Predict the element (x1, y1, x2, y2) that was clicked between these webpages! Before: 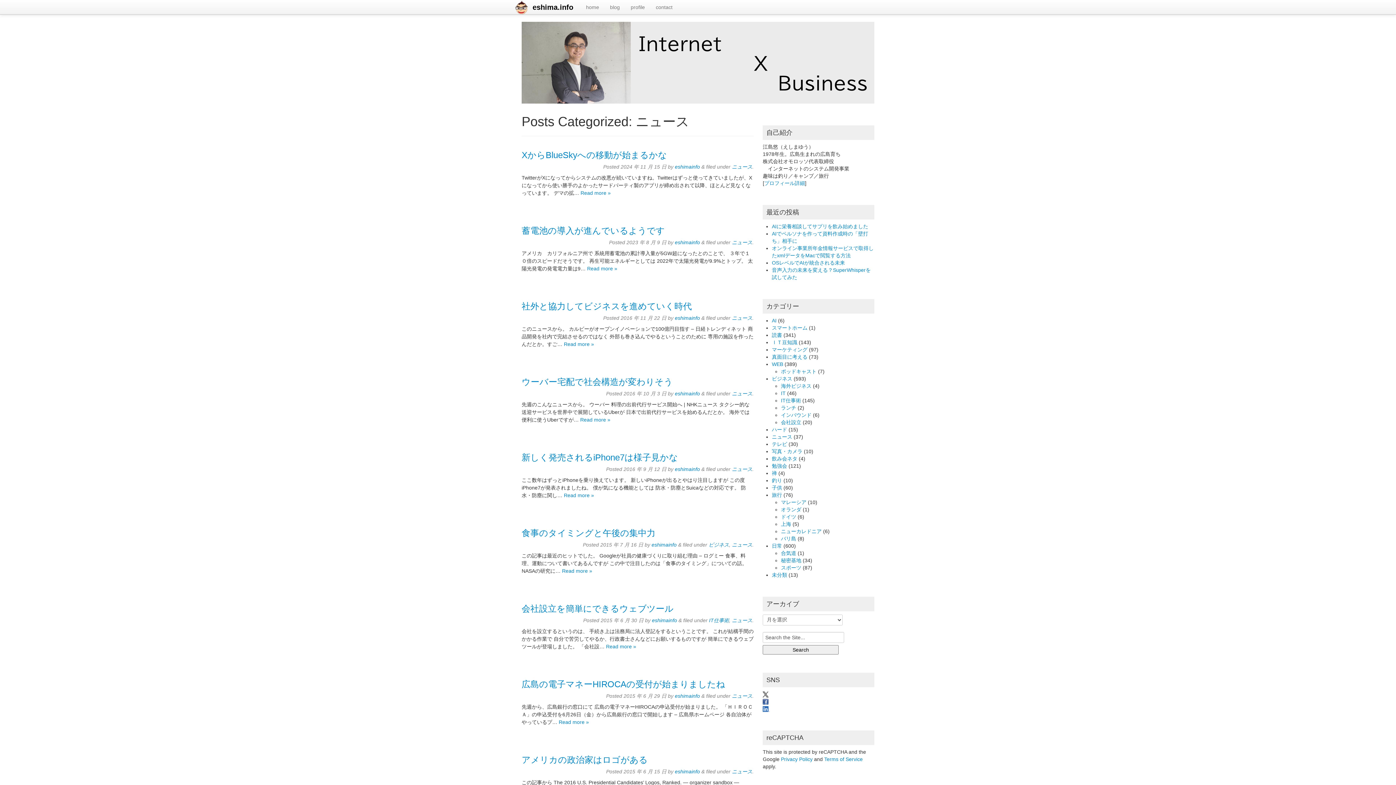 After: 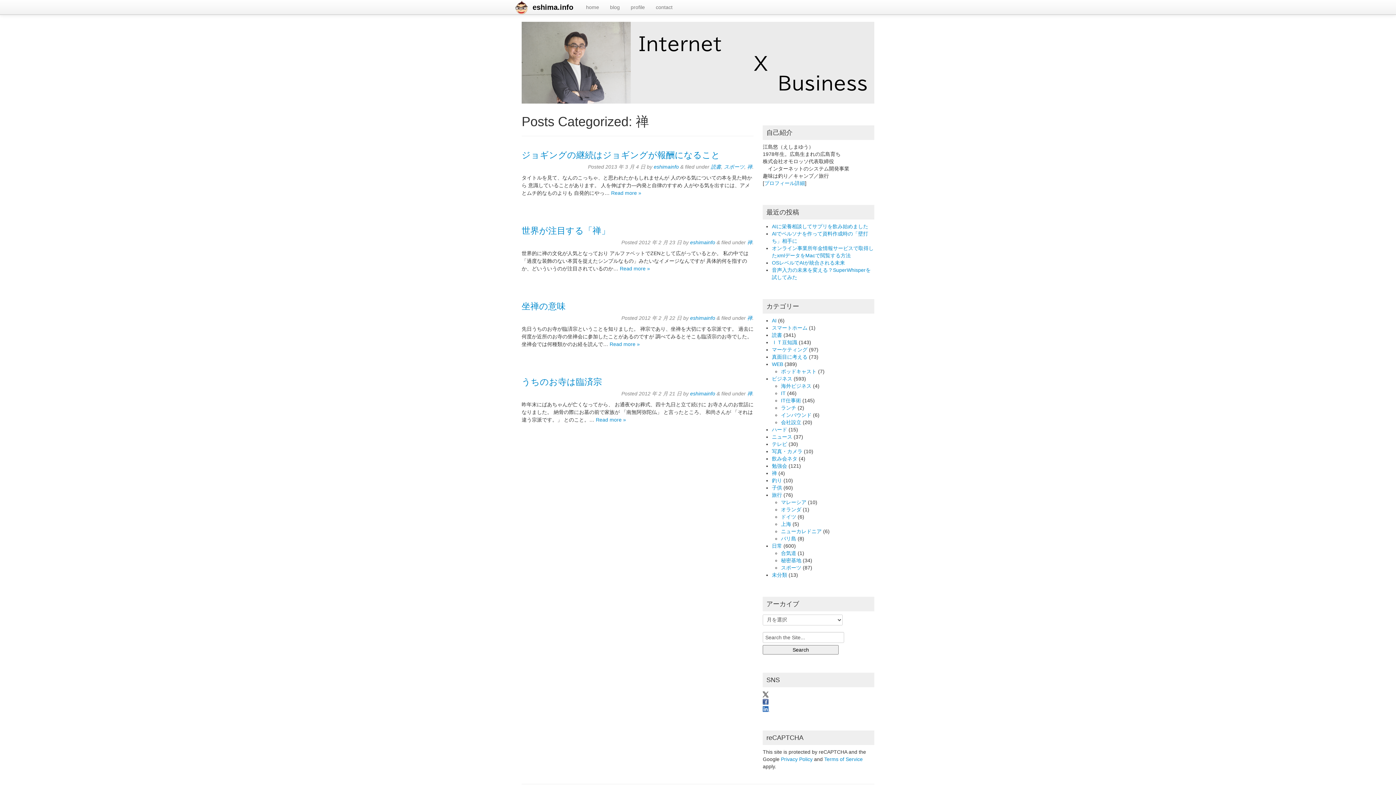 Action: label: 禅 bbox: (772, 470, 777, 476)